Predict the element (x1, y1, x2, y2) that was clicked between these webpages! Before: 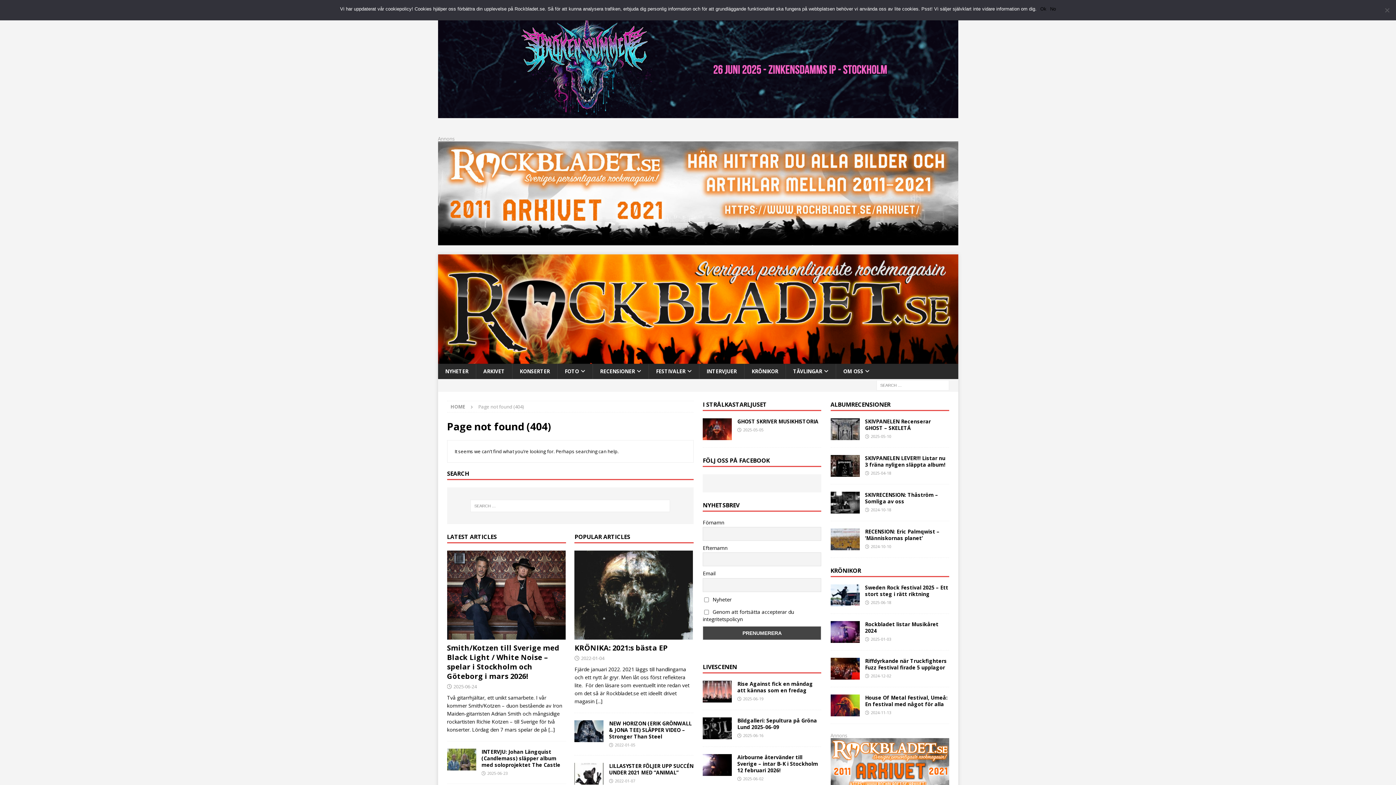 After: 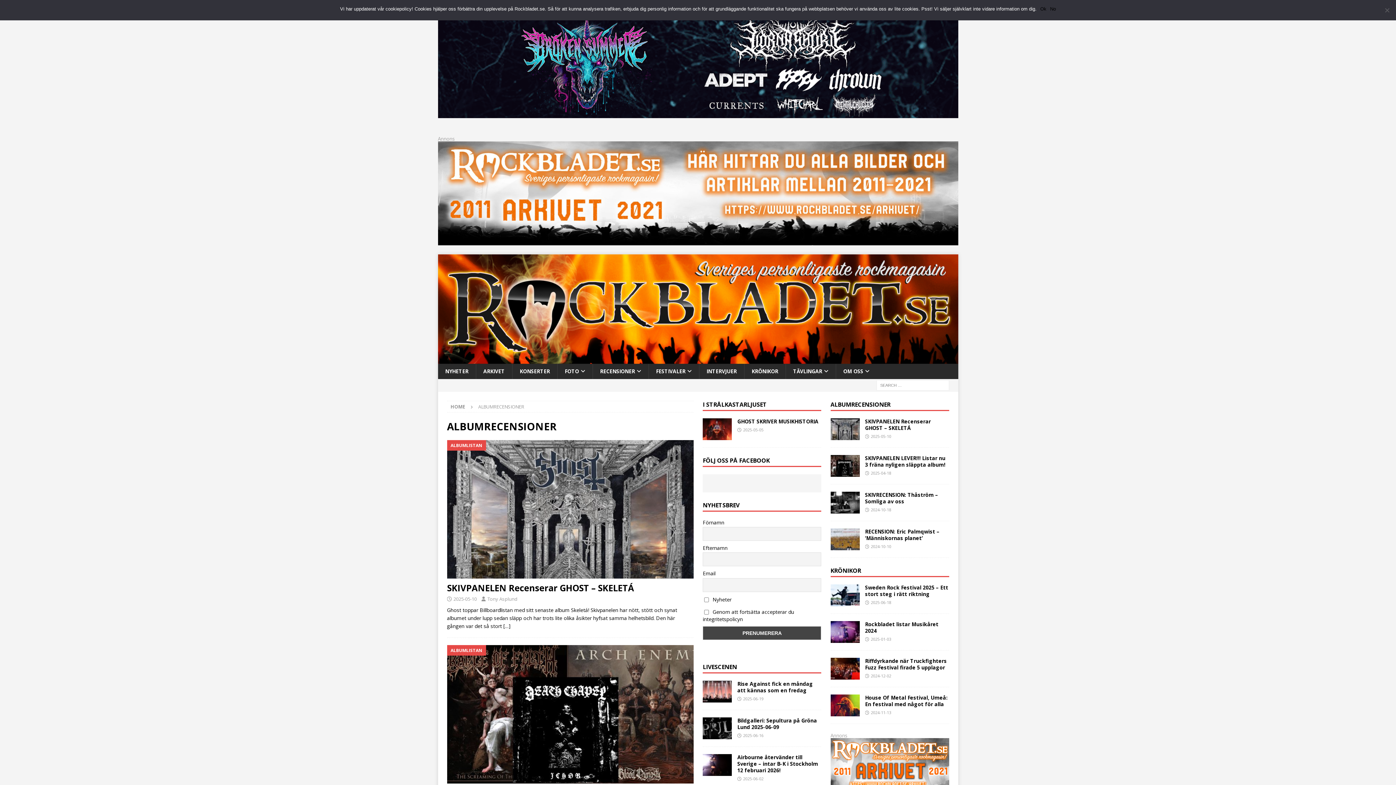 Action: bbox: (830, 400, 890, 408) label: ALBUMRECENSIONER